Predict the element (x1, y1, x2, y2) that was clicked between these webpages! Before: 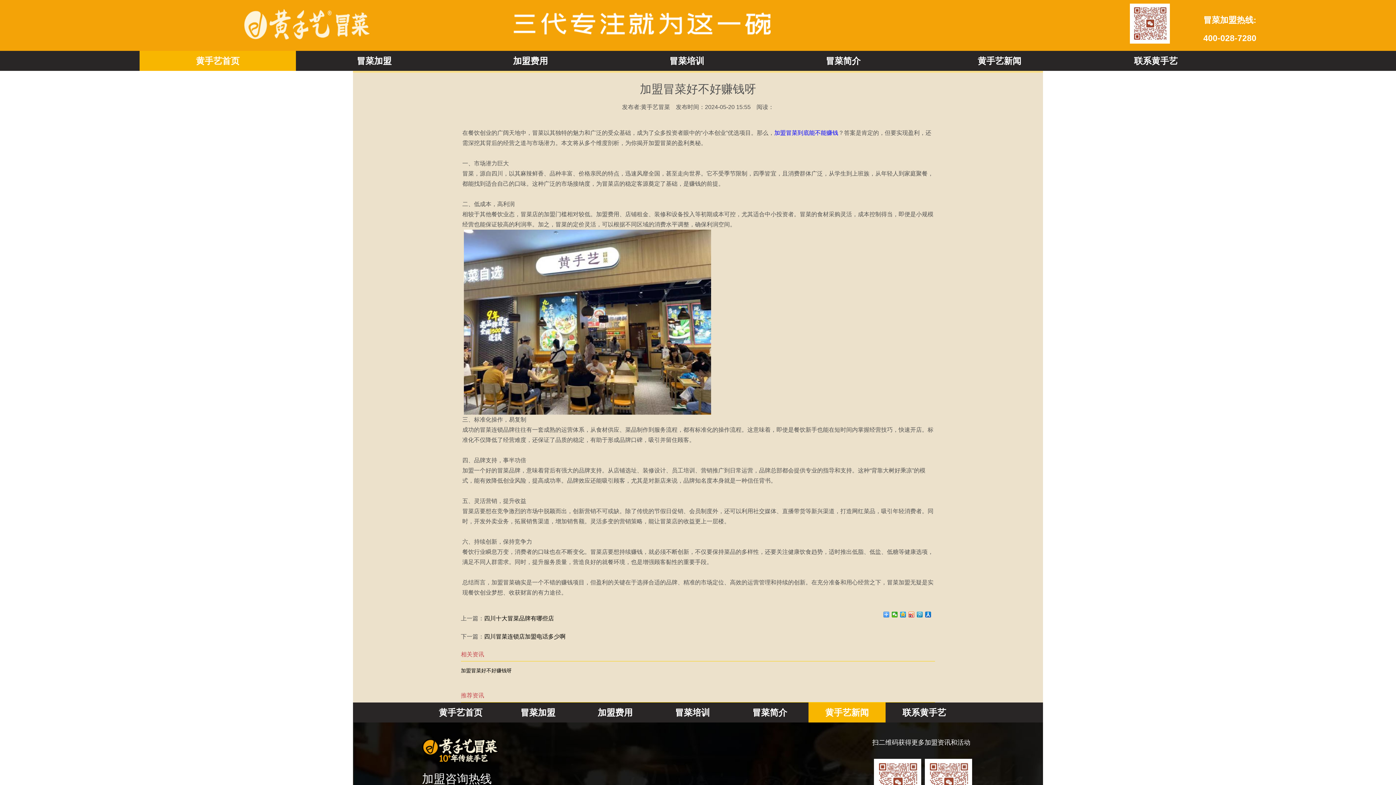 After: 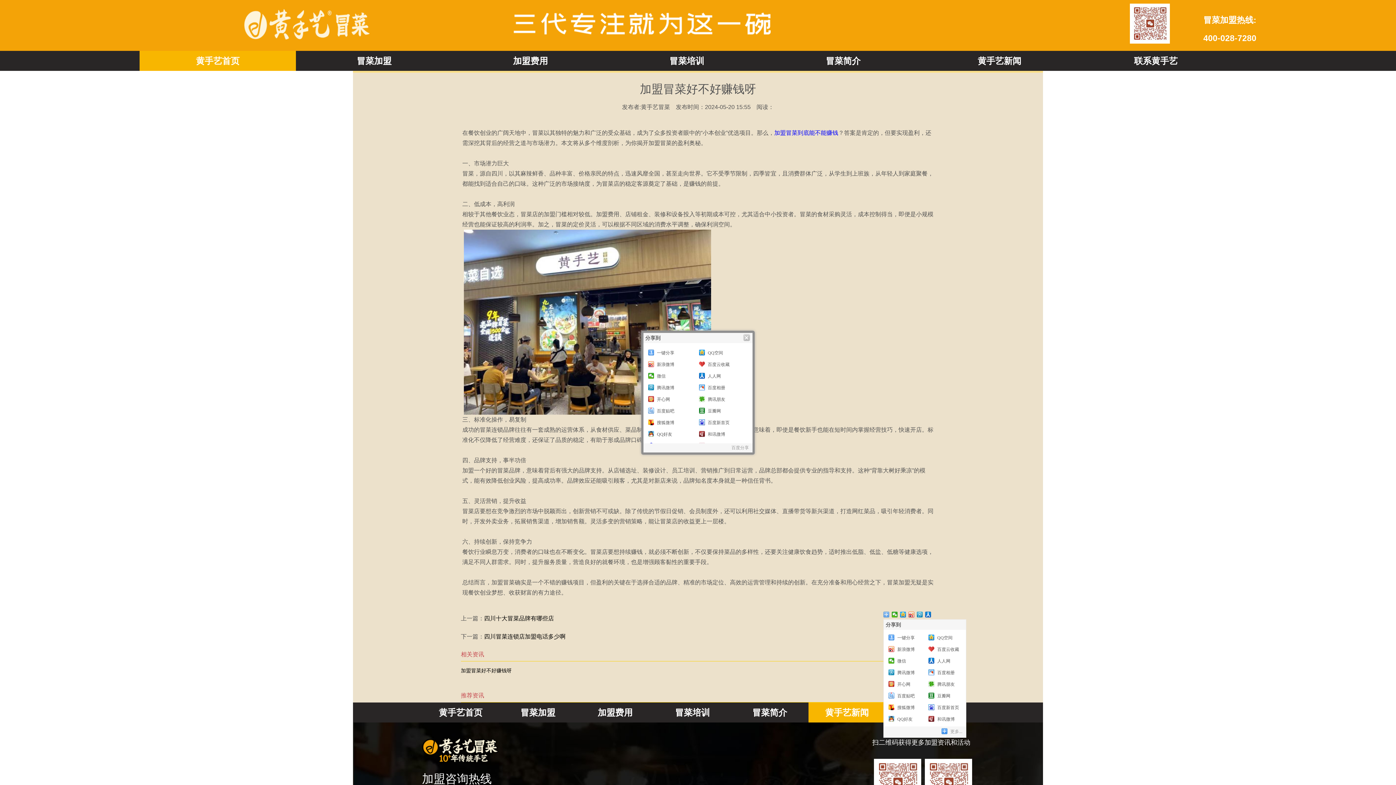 Action: bbox: (883, 612, 889, 617)